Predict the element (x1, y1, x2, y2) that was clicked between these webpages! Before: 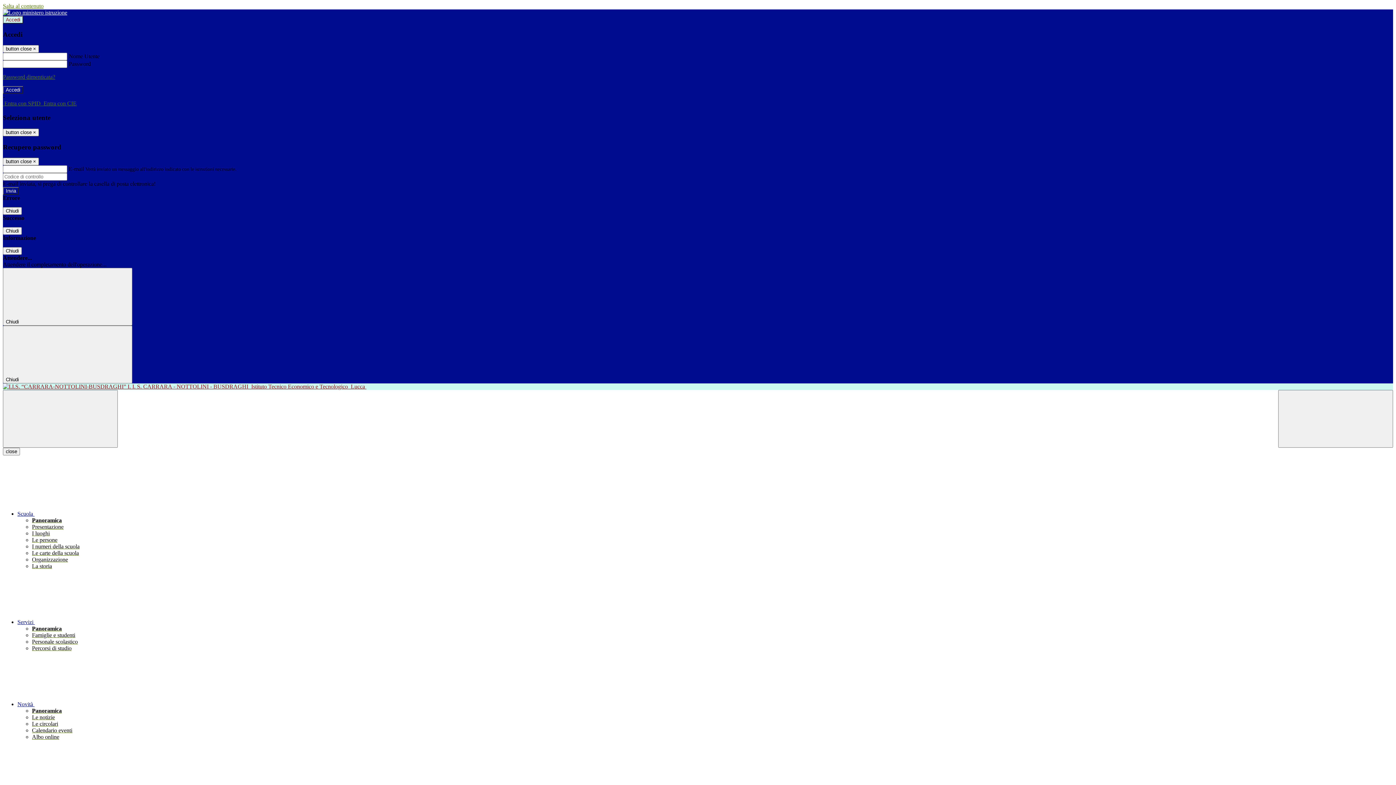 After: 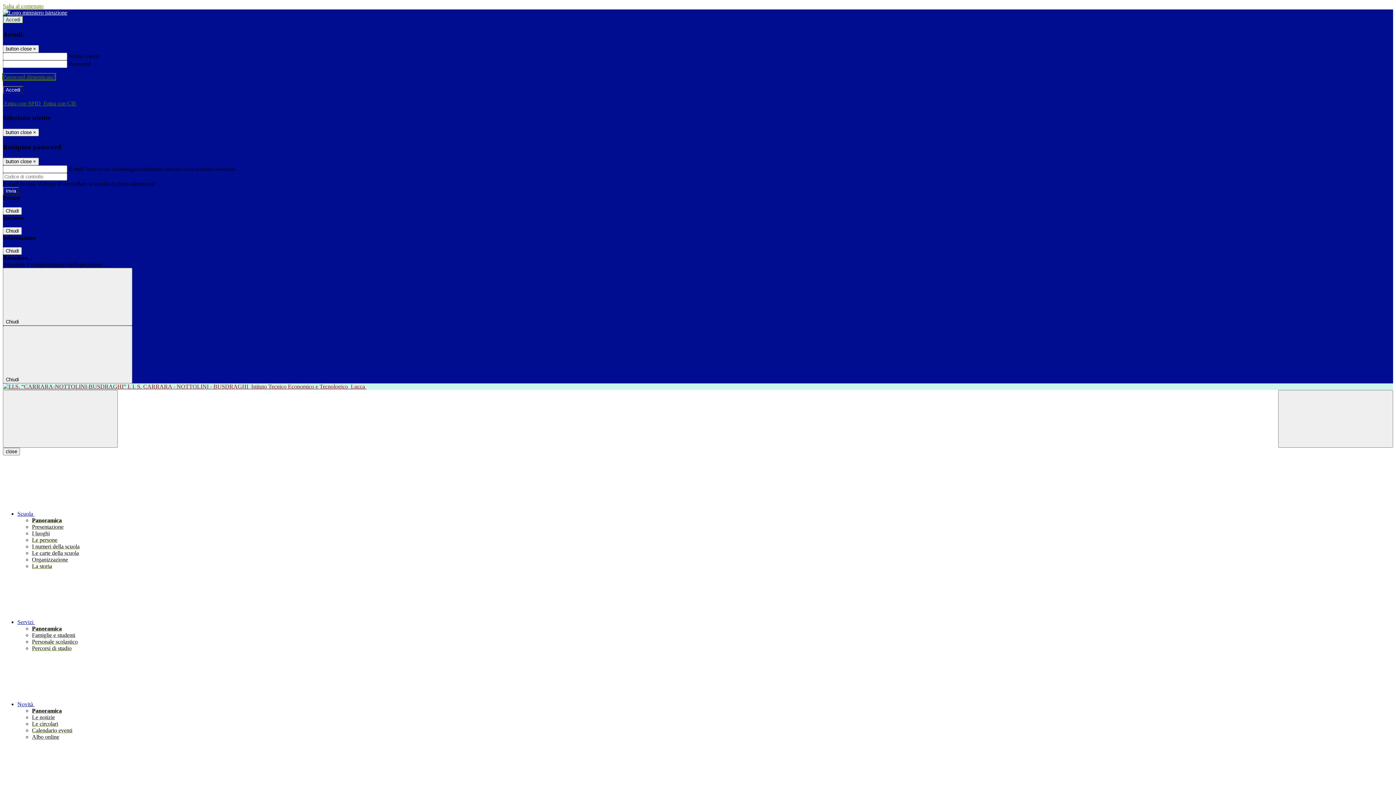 Action: label: Password dimenticata? bbox: (2, 73, 55, 80)